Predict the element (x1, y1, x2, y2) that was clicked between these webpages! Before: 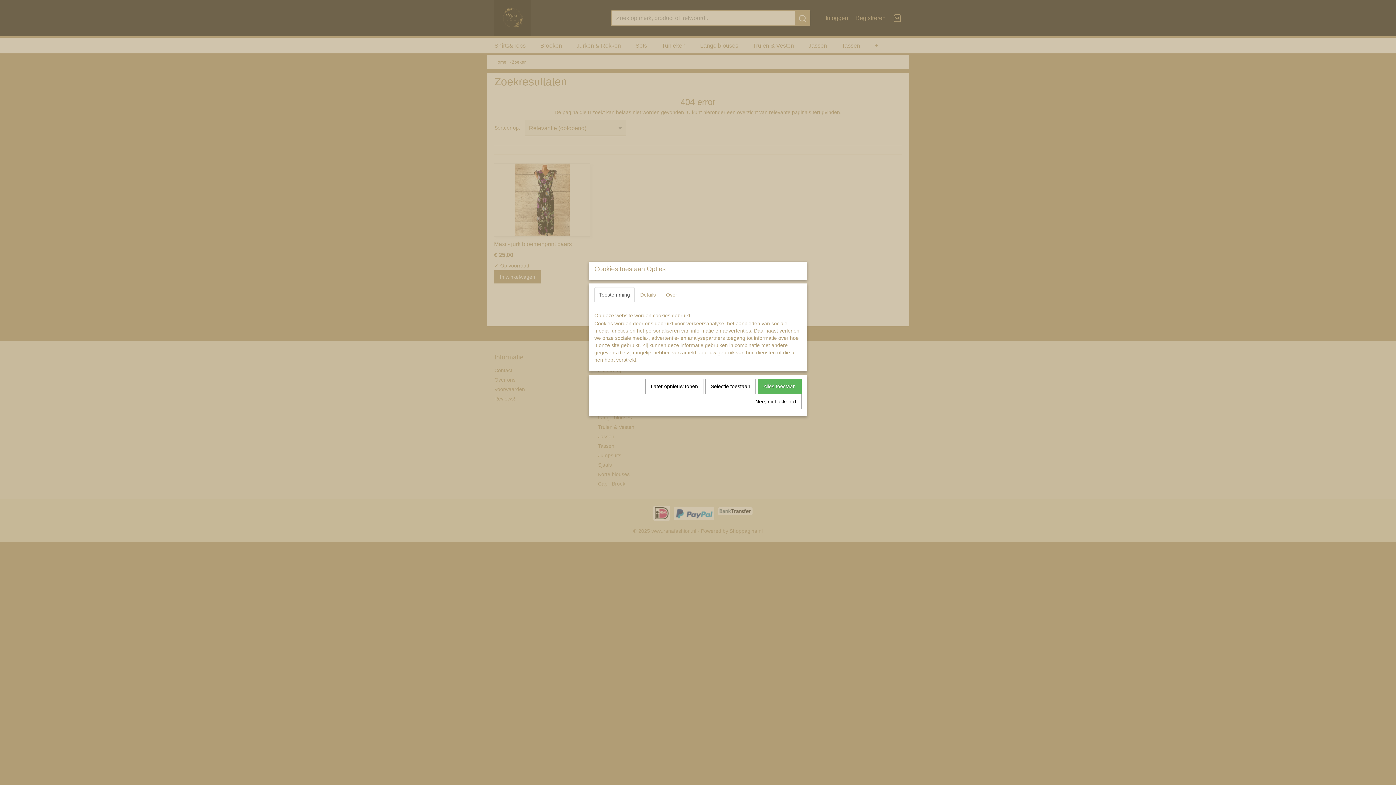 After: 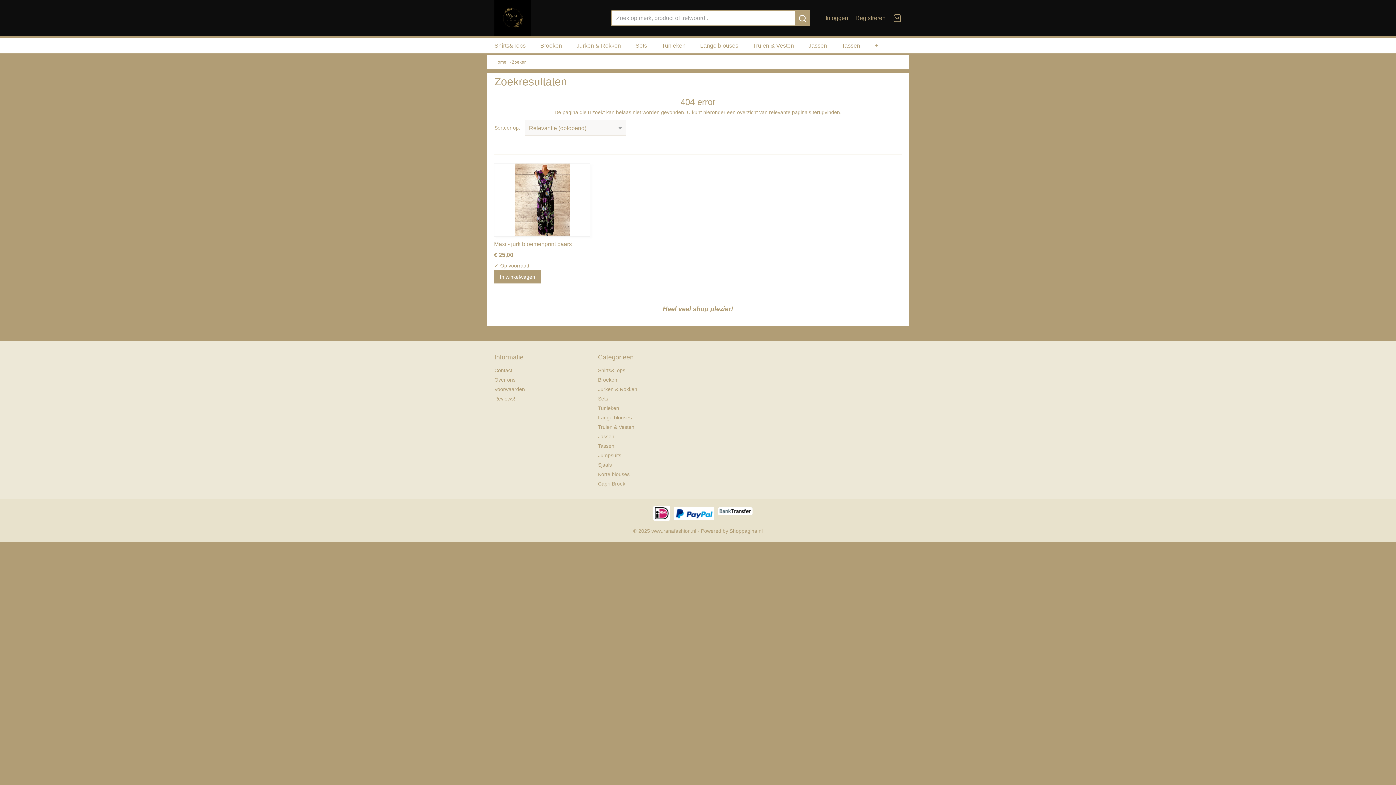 Action: bbox: (645, 378, 703, 394) label: Later opnieuw tonen